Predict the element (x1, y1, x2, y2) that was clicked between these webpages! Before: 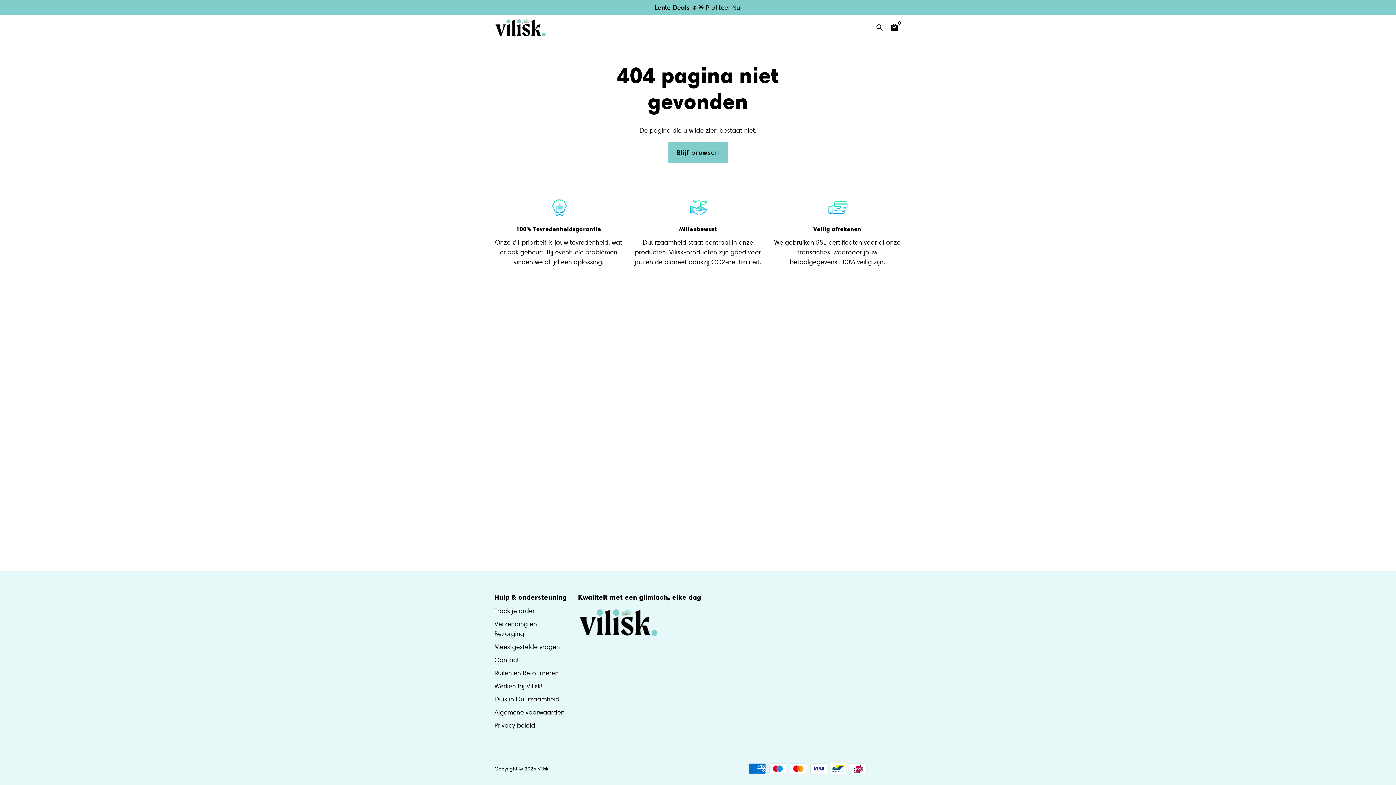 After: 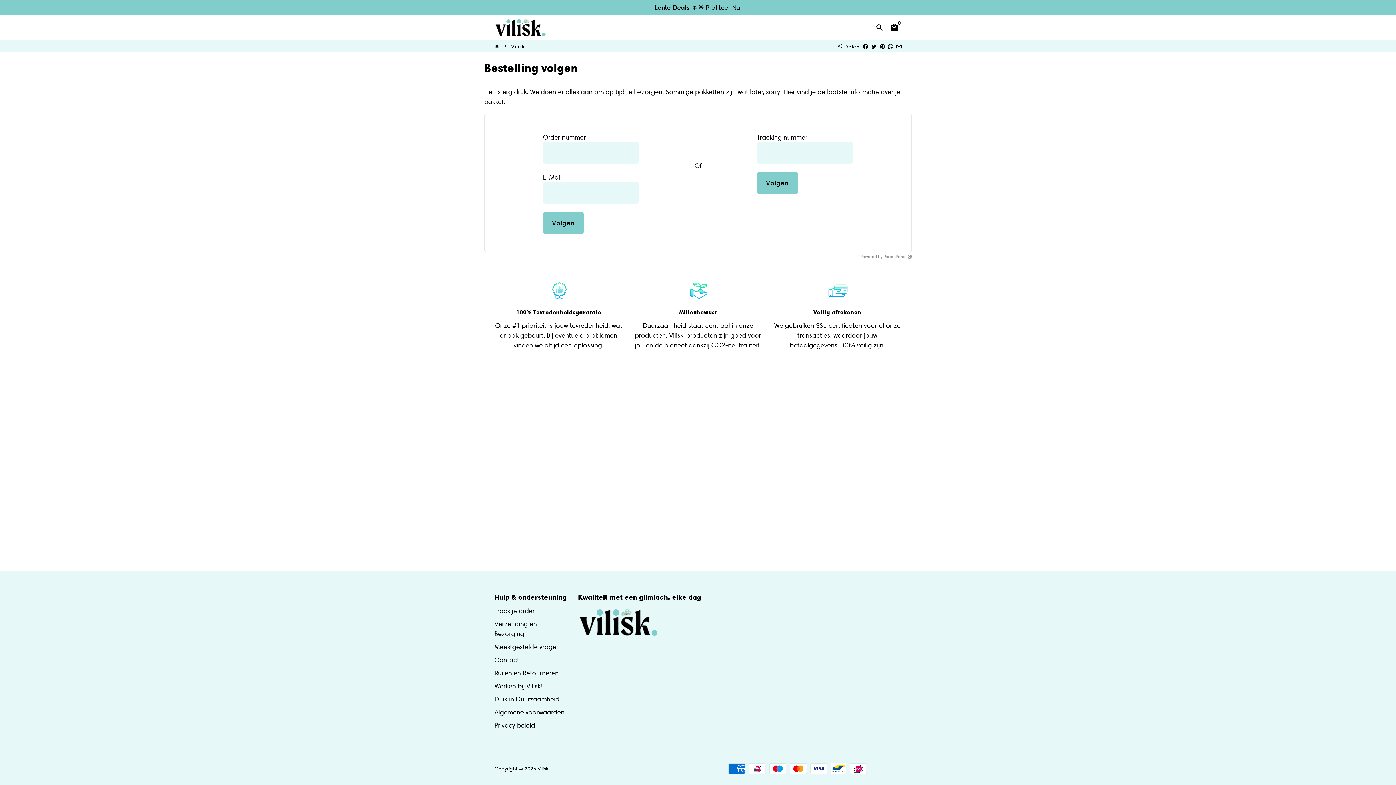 Action: bbox: (494, 606, 534, 616) label: Track je order